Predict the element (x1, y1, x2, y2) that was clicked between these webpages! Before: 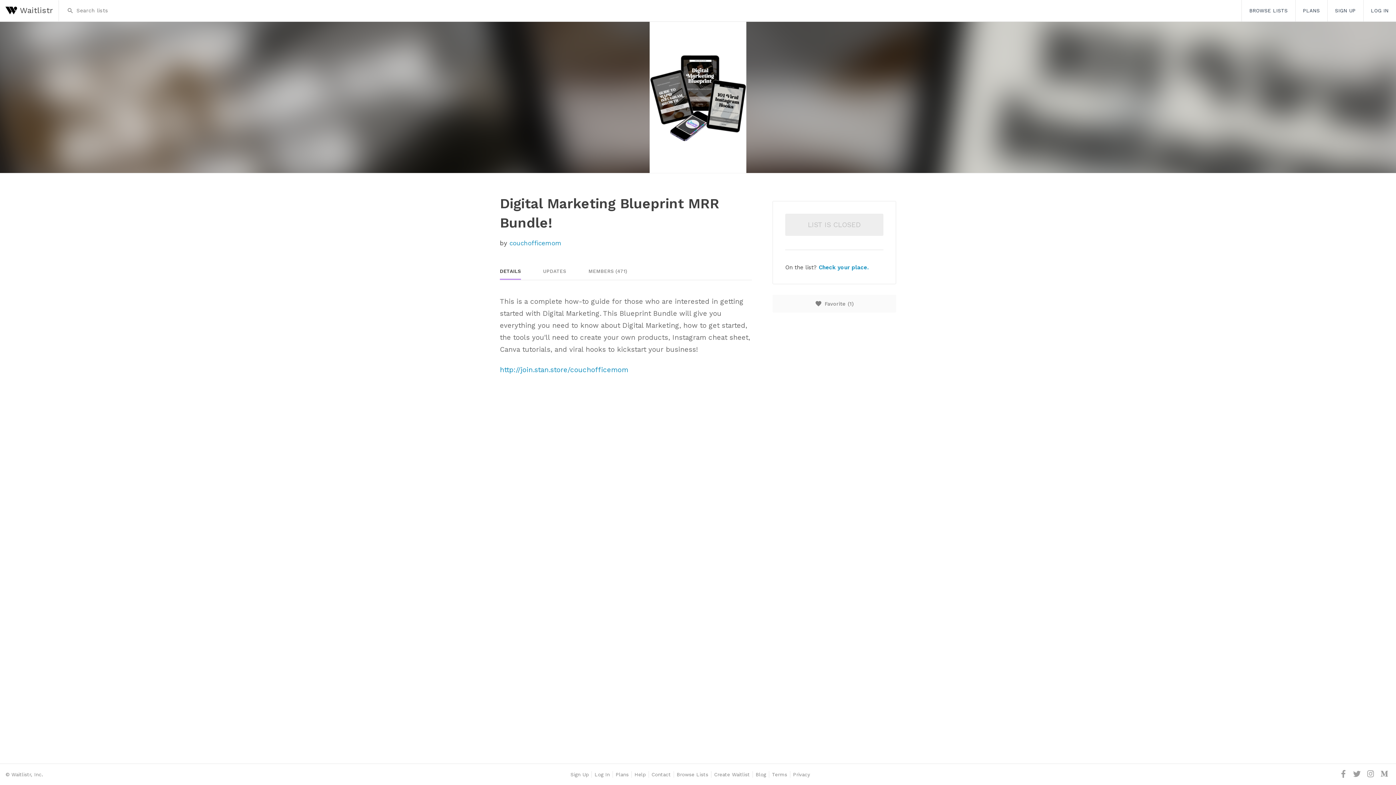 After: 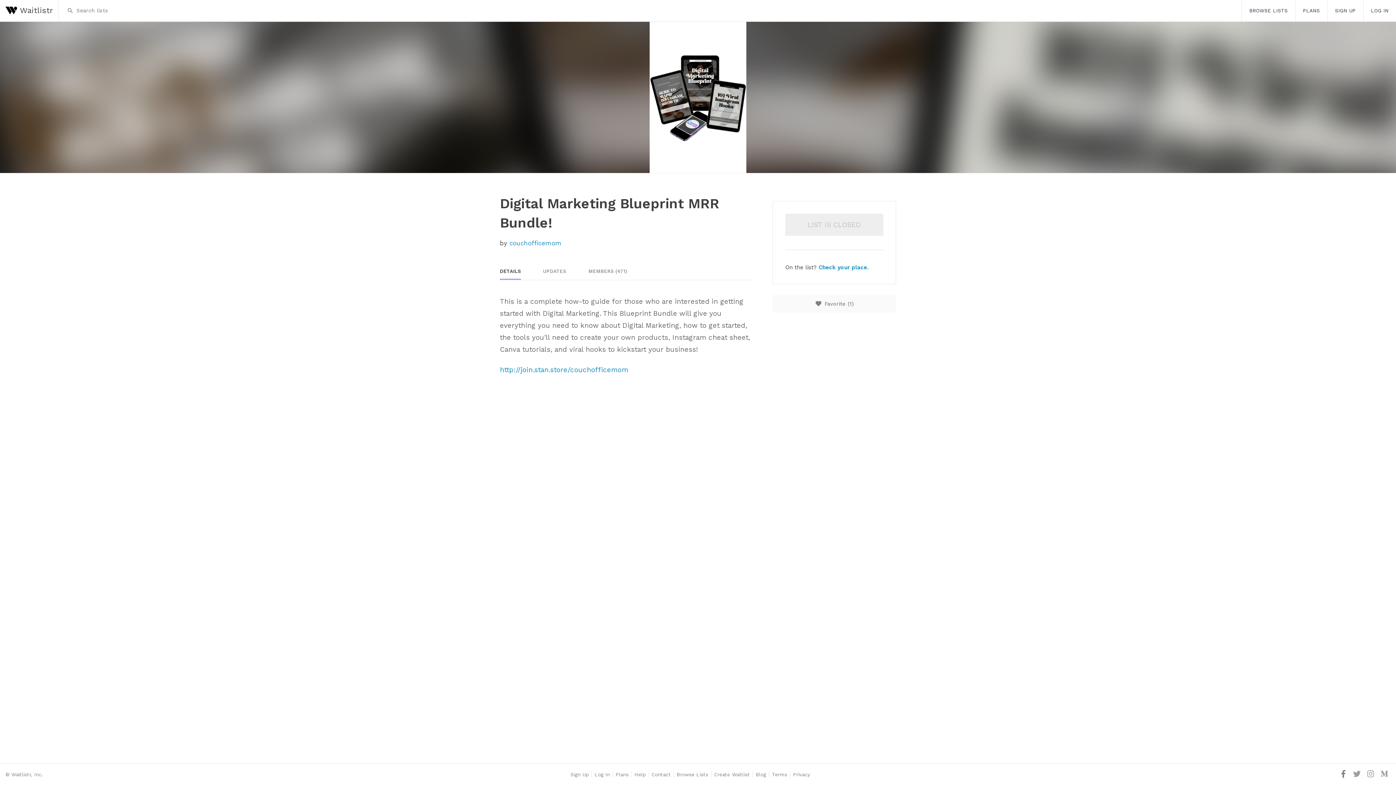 Action: bbox: (1339, 773, 1349, 779) label:  